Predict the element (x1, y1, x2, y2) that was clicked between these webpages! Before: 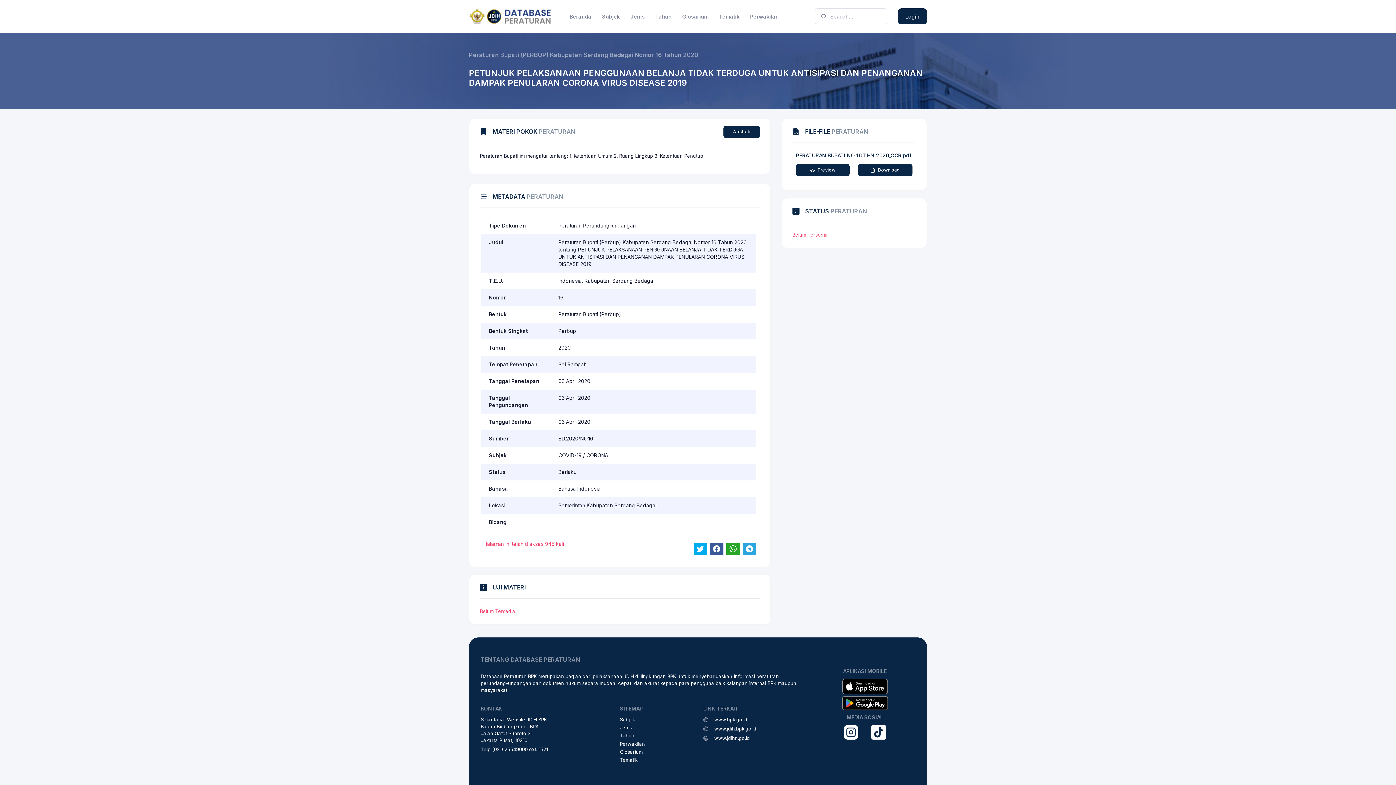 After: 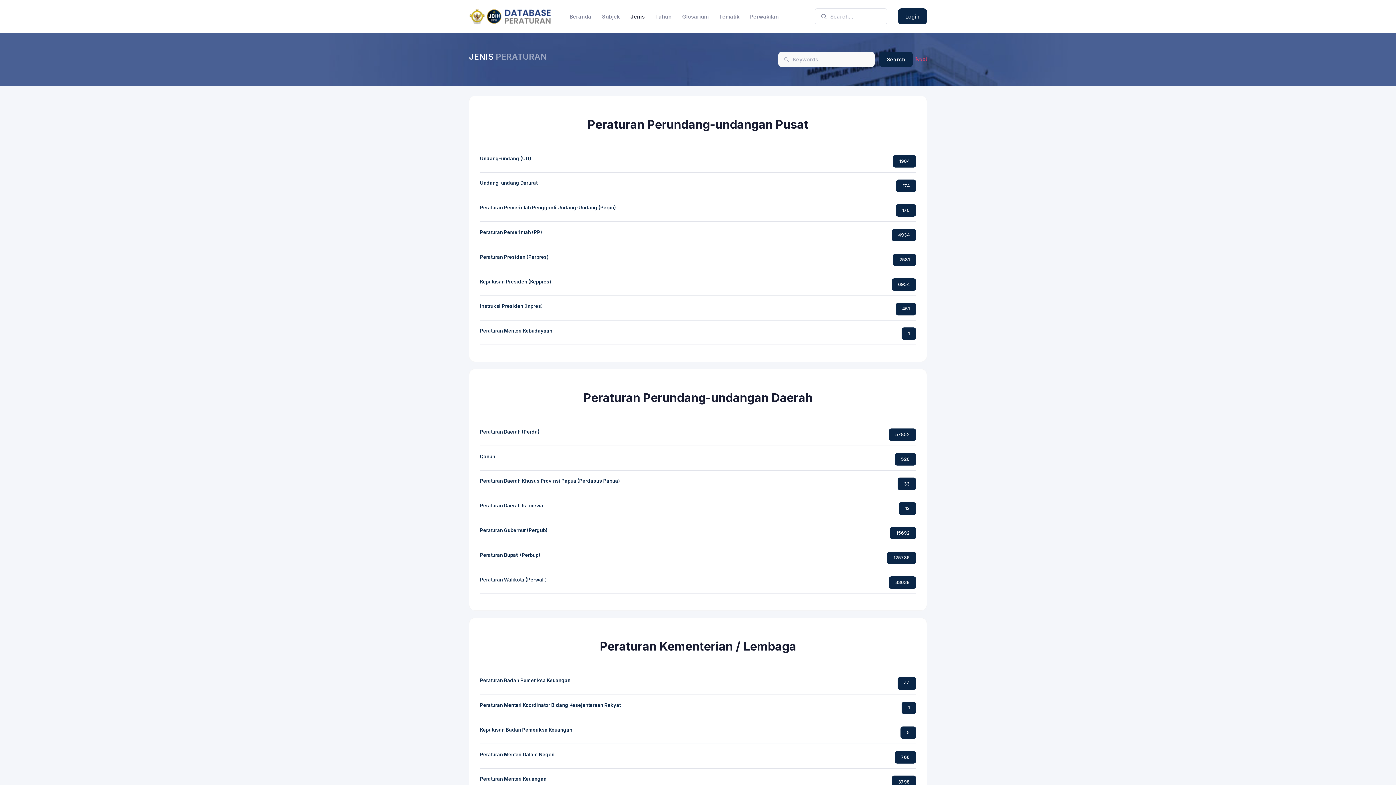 Action: bbox: (620, 725, 632, 730) label: Jenis